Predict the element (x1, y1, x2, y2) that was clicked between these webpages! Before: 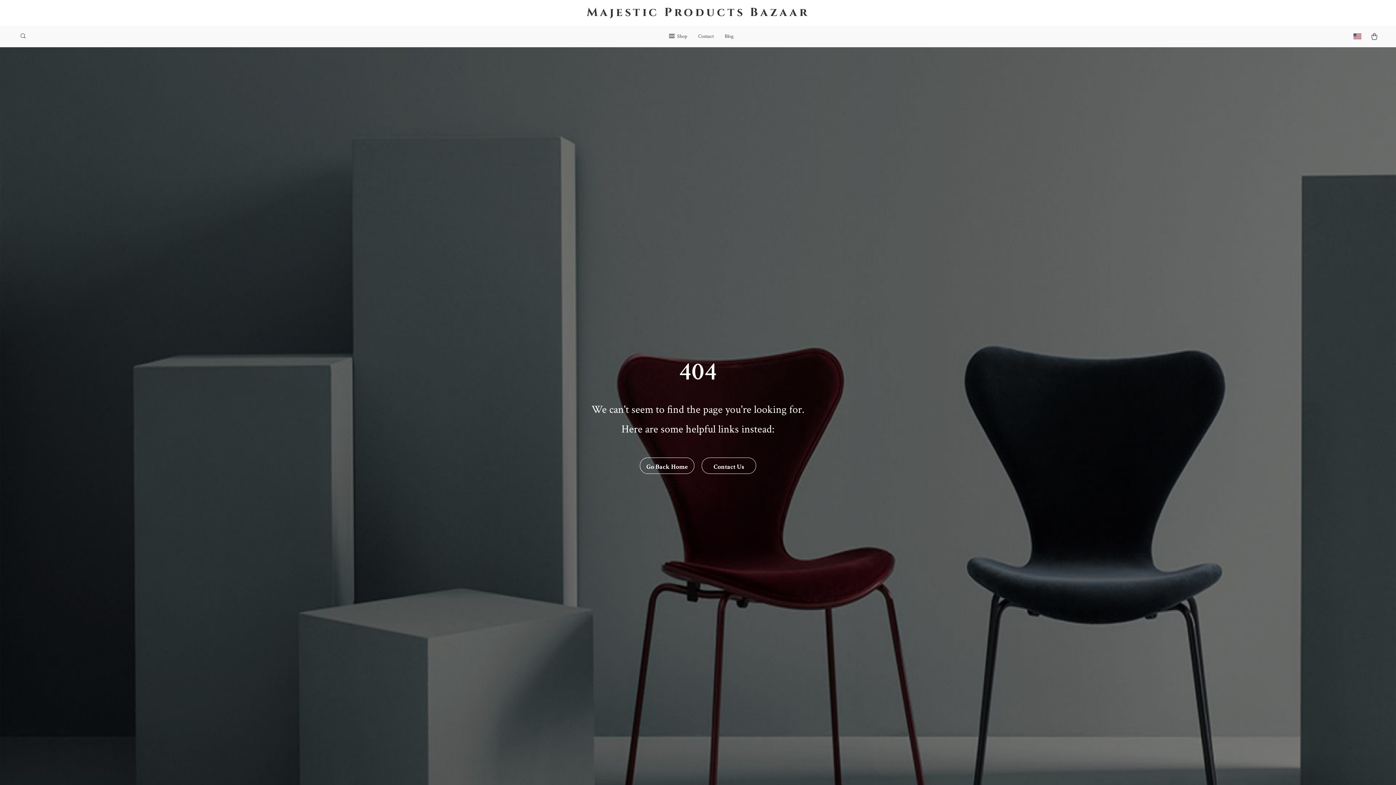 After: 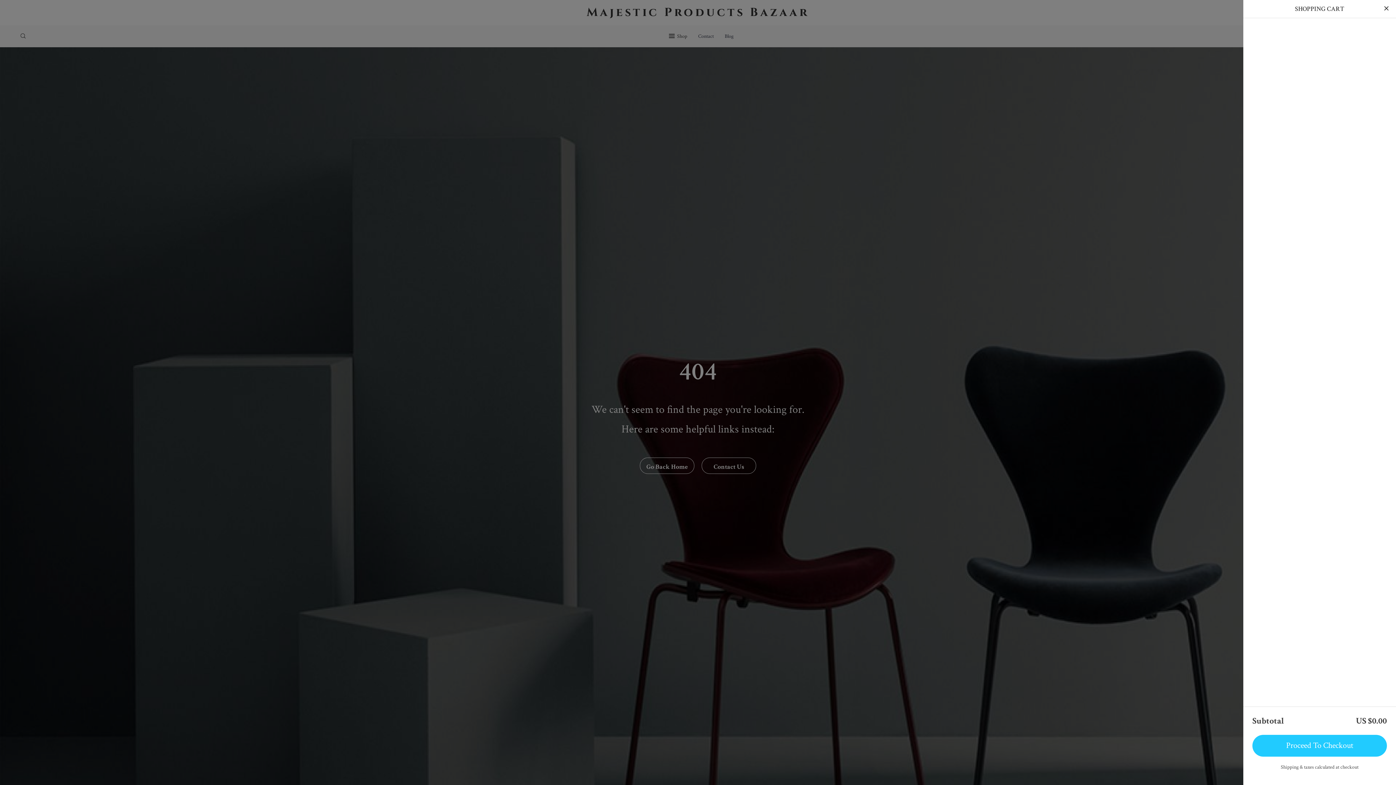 Action: bbox: (1370, 32, 1378, 40)